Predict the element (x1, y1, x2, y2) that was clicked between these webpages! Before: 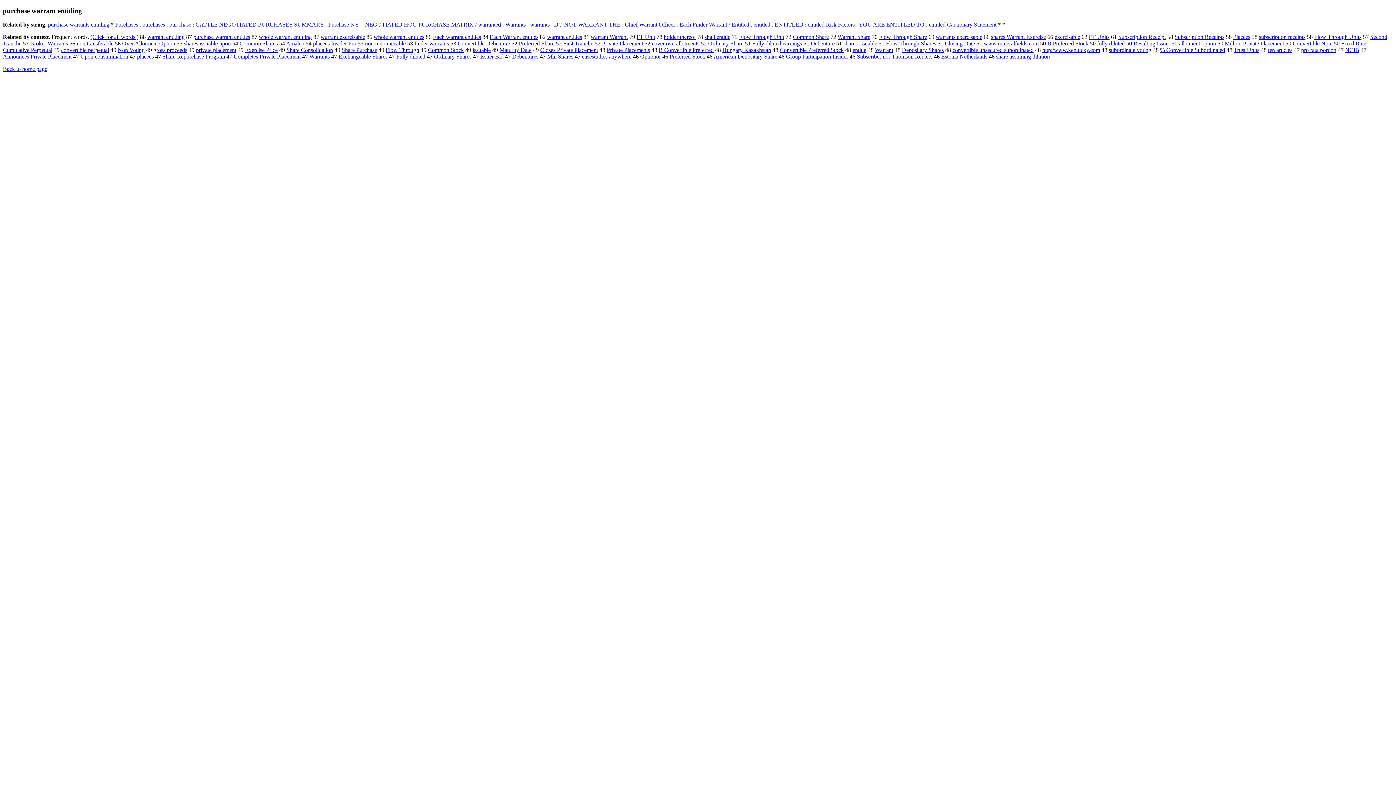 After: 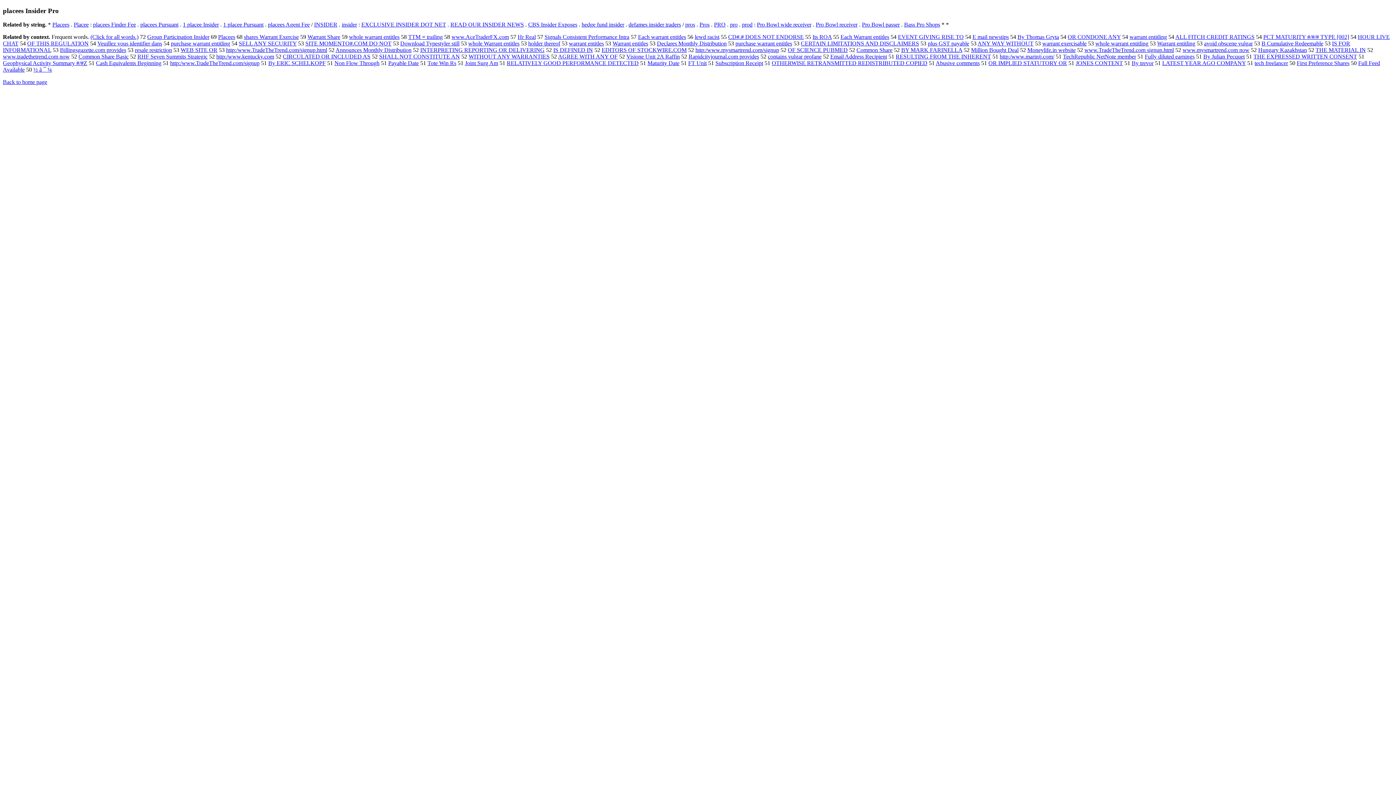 Action: bbox: (313, 40, 356, 46) label: placees Insider Pro